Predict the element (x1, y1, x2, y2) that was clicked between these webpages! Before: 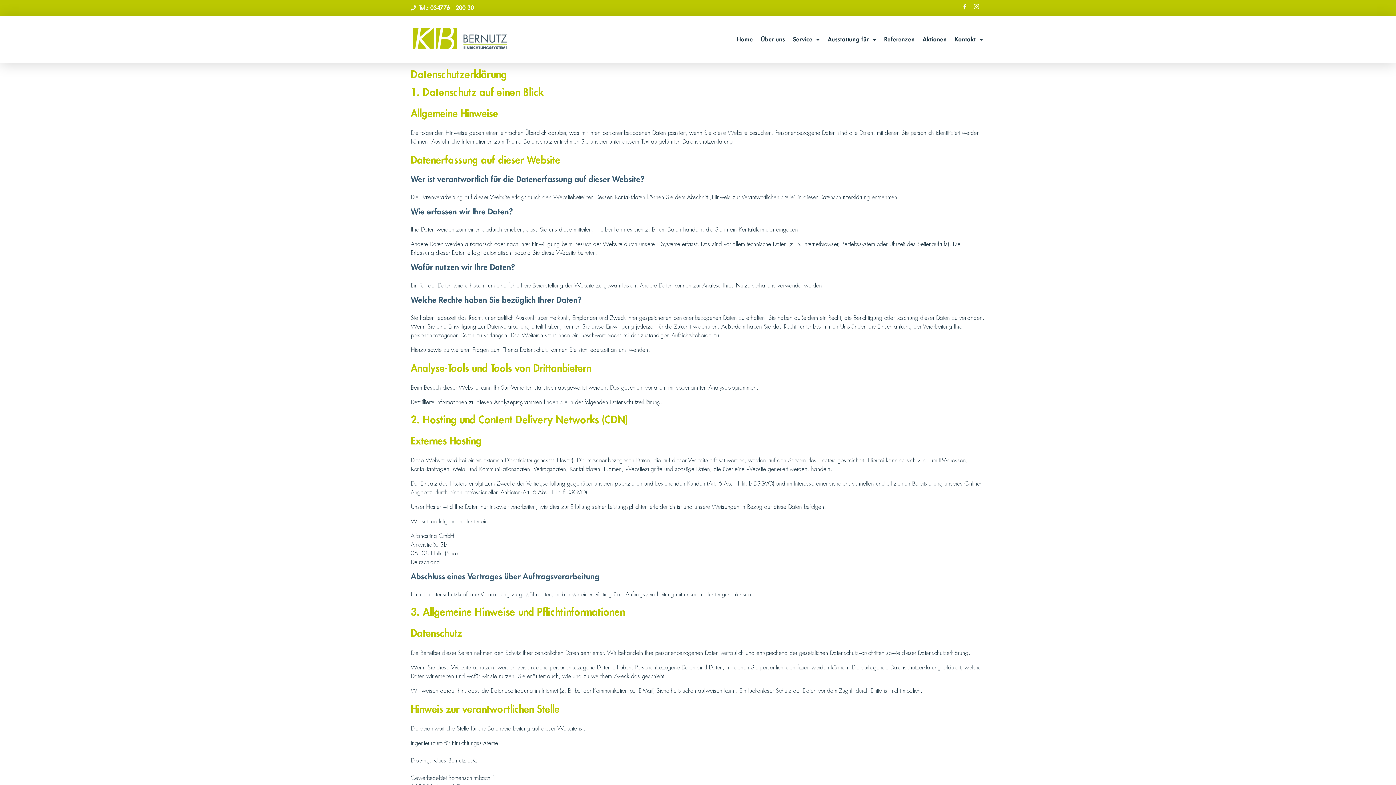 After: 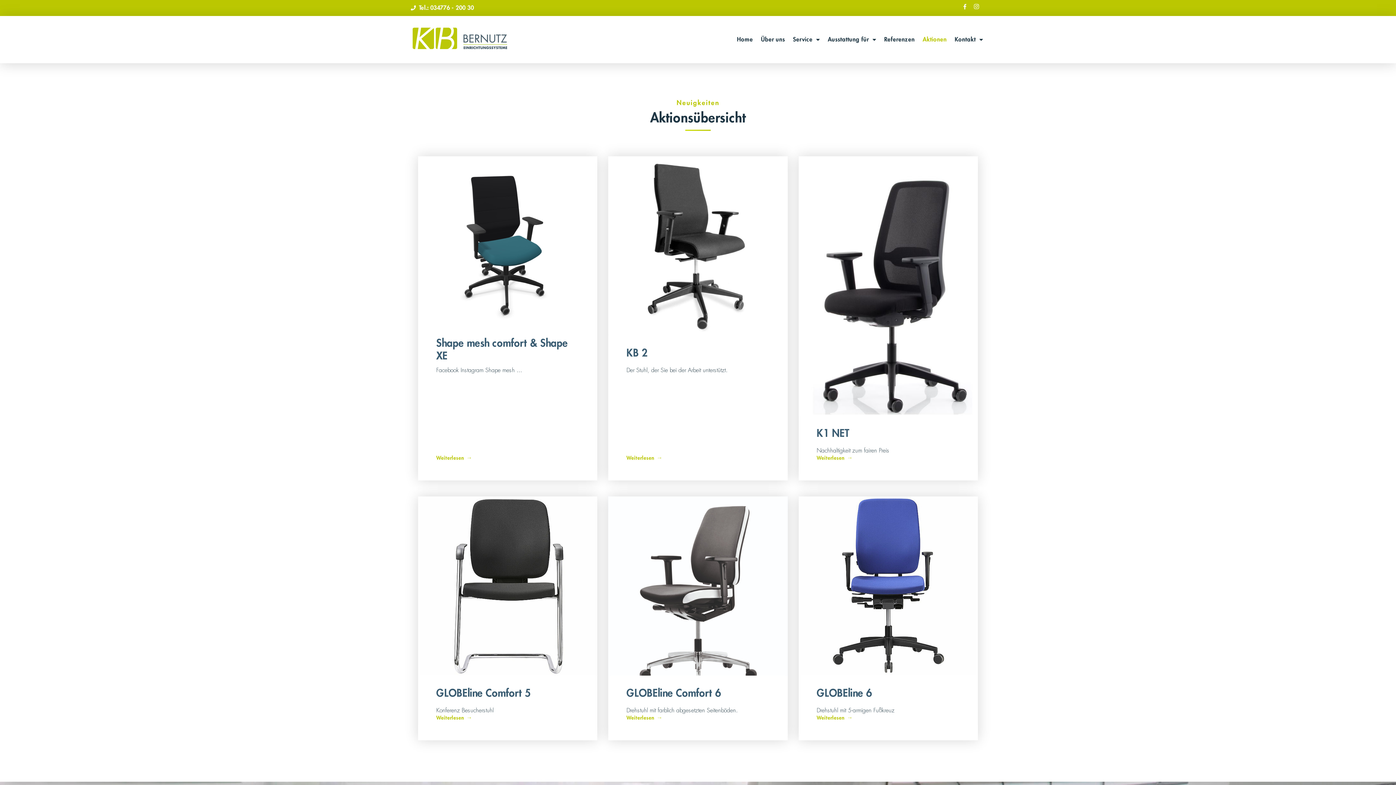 Action: label: Aktionen bbox: (918, 31, 950, 47)